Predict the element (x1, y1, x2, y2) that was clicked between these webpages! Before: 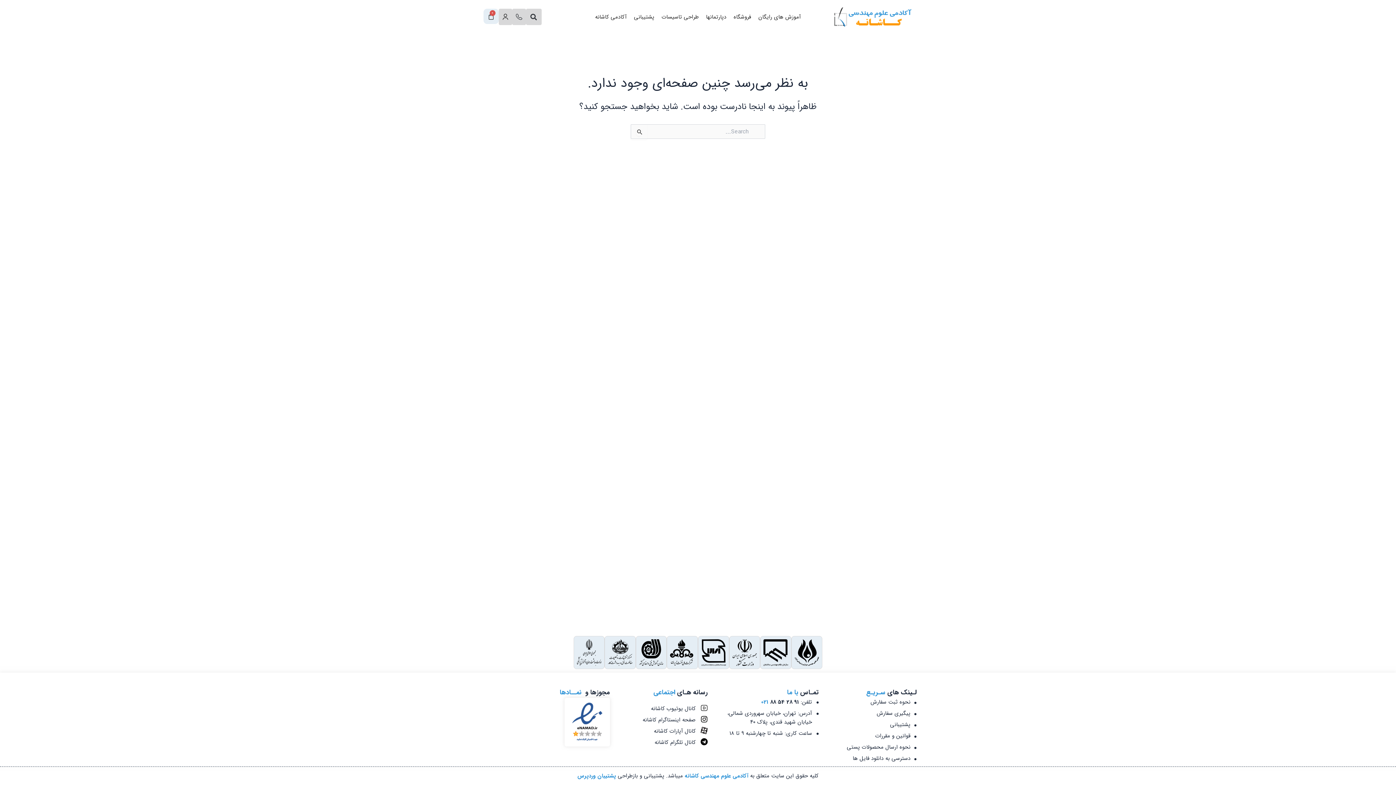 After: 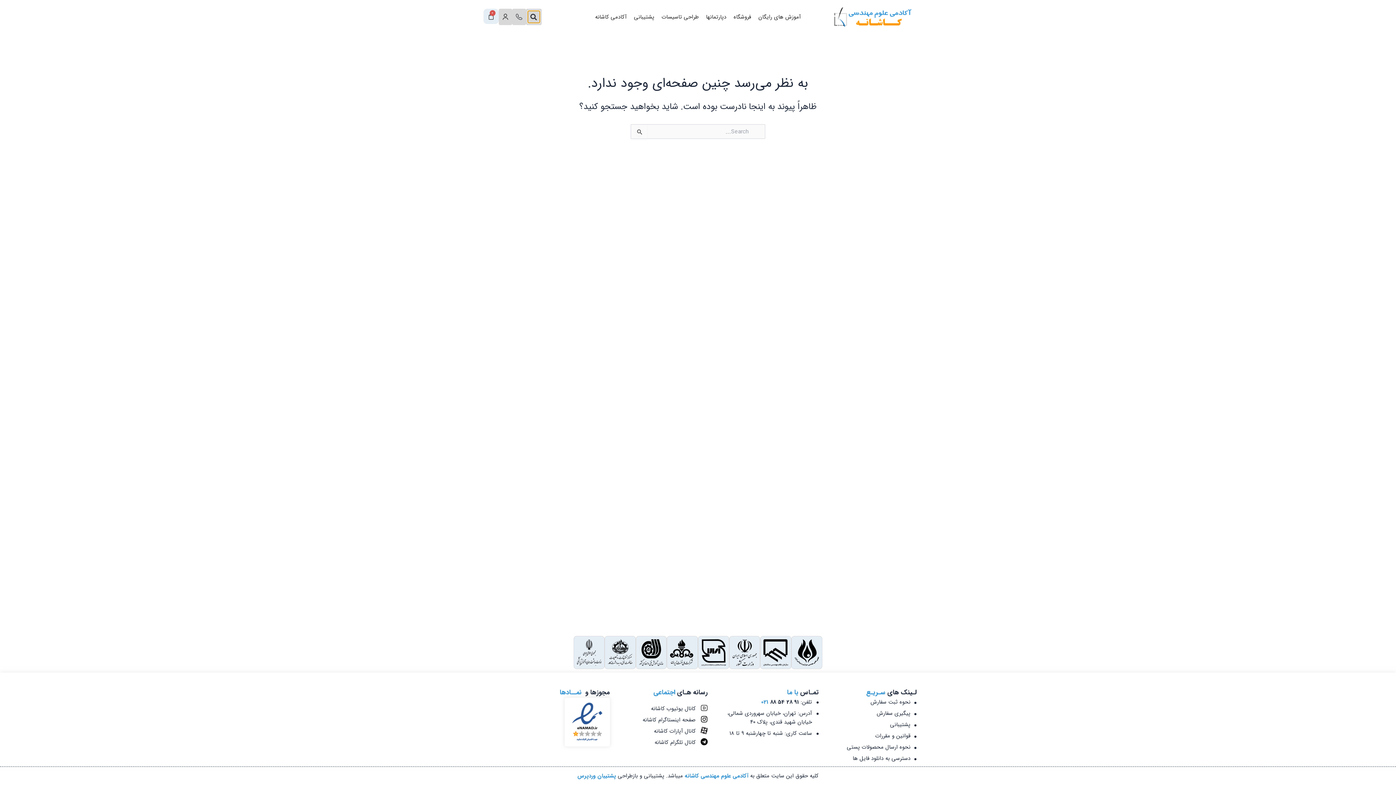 Action: bbox: (527, 10, 539, 22) label: Search